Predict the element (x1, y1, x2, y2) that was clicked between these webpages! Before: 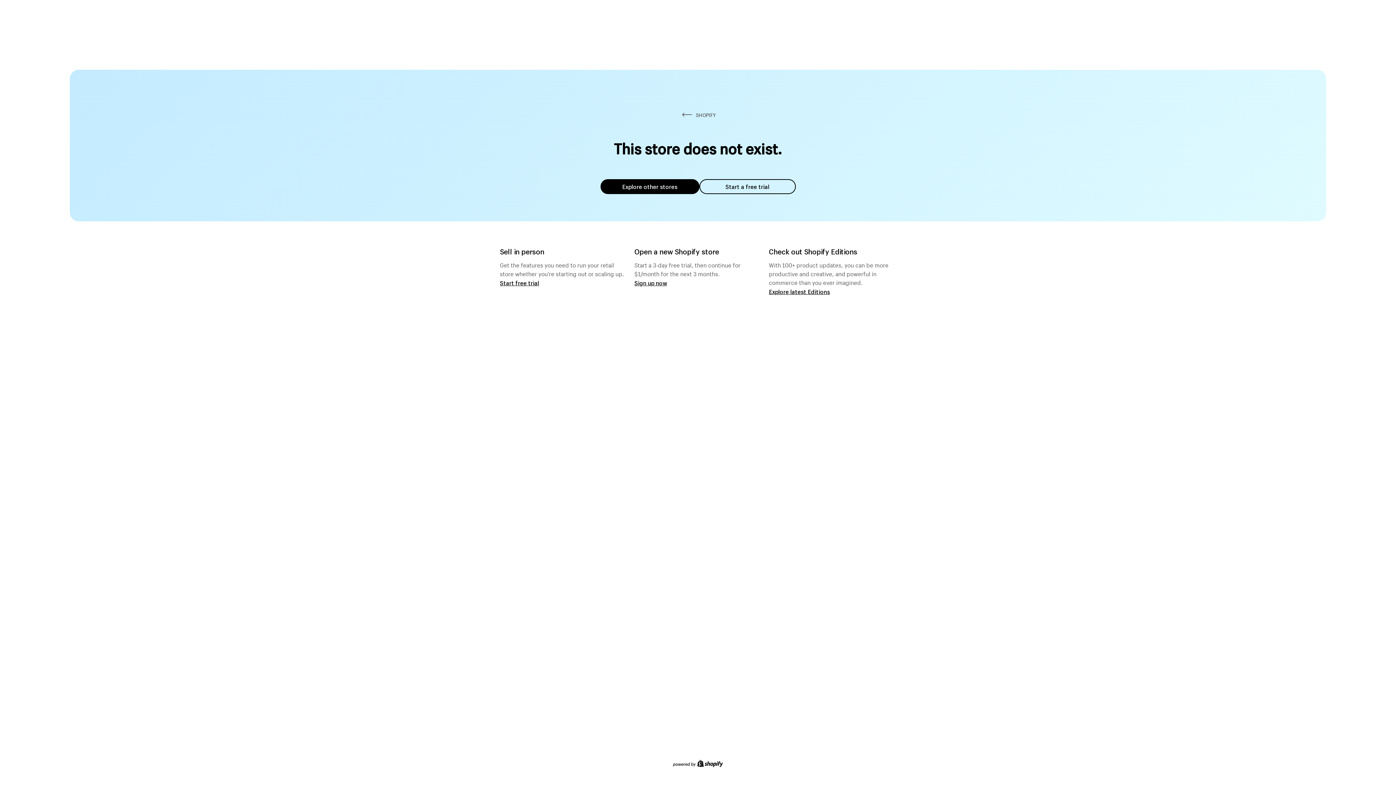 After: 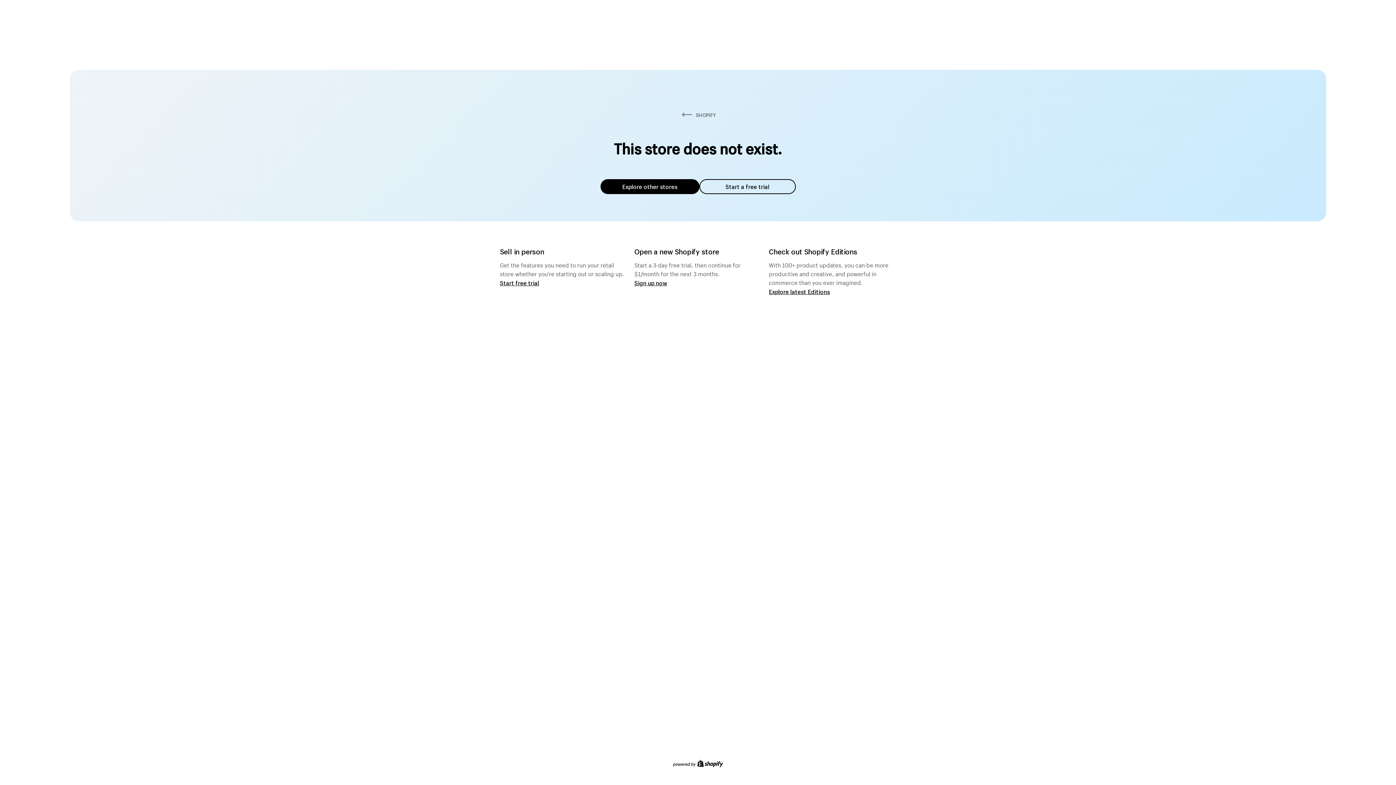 Action: label: Explore other stores bbox: (600, 179, 699, 194)